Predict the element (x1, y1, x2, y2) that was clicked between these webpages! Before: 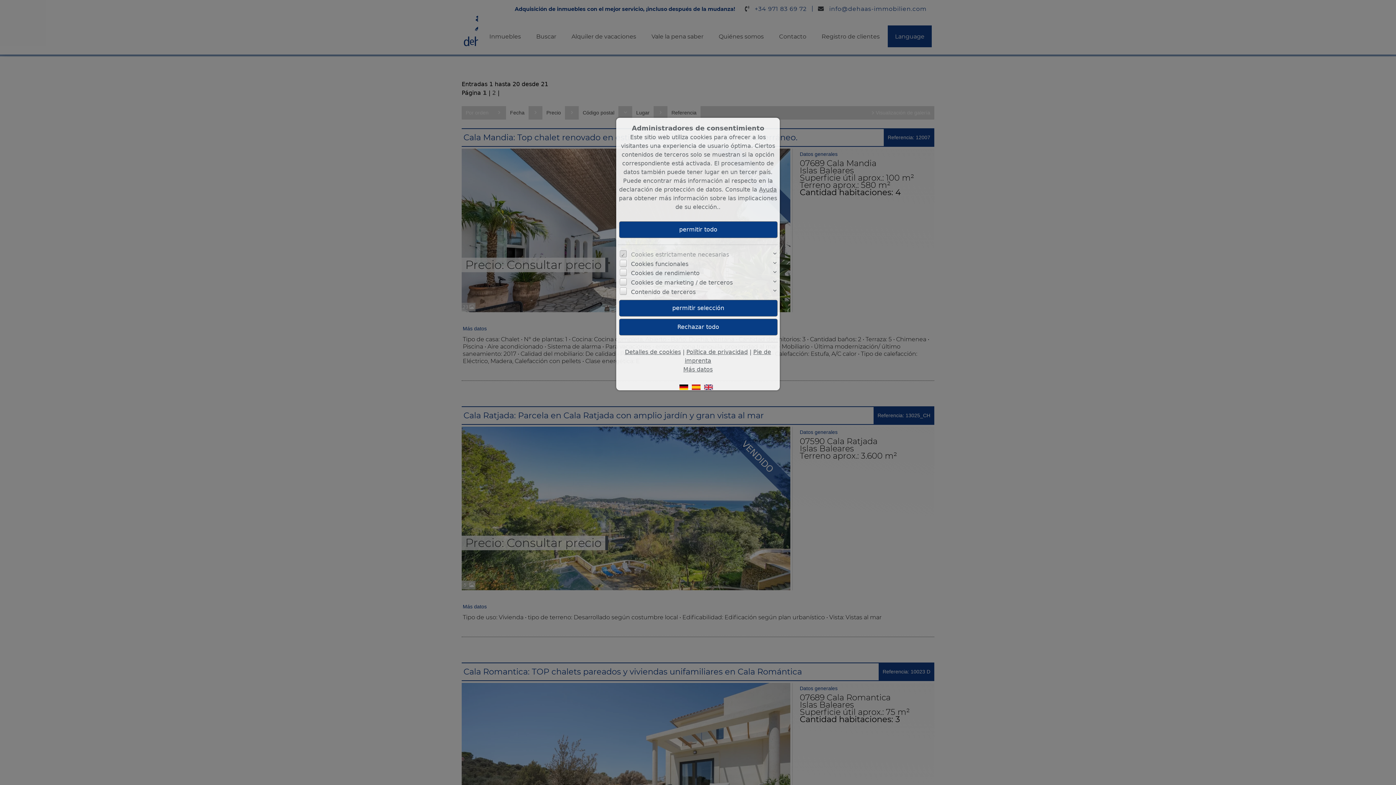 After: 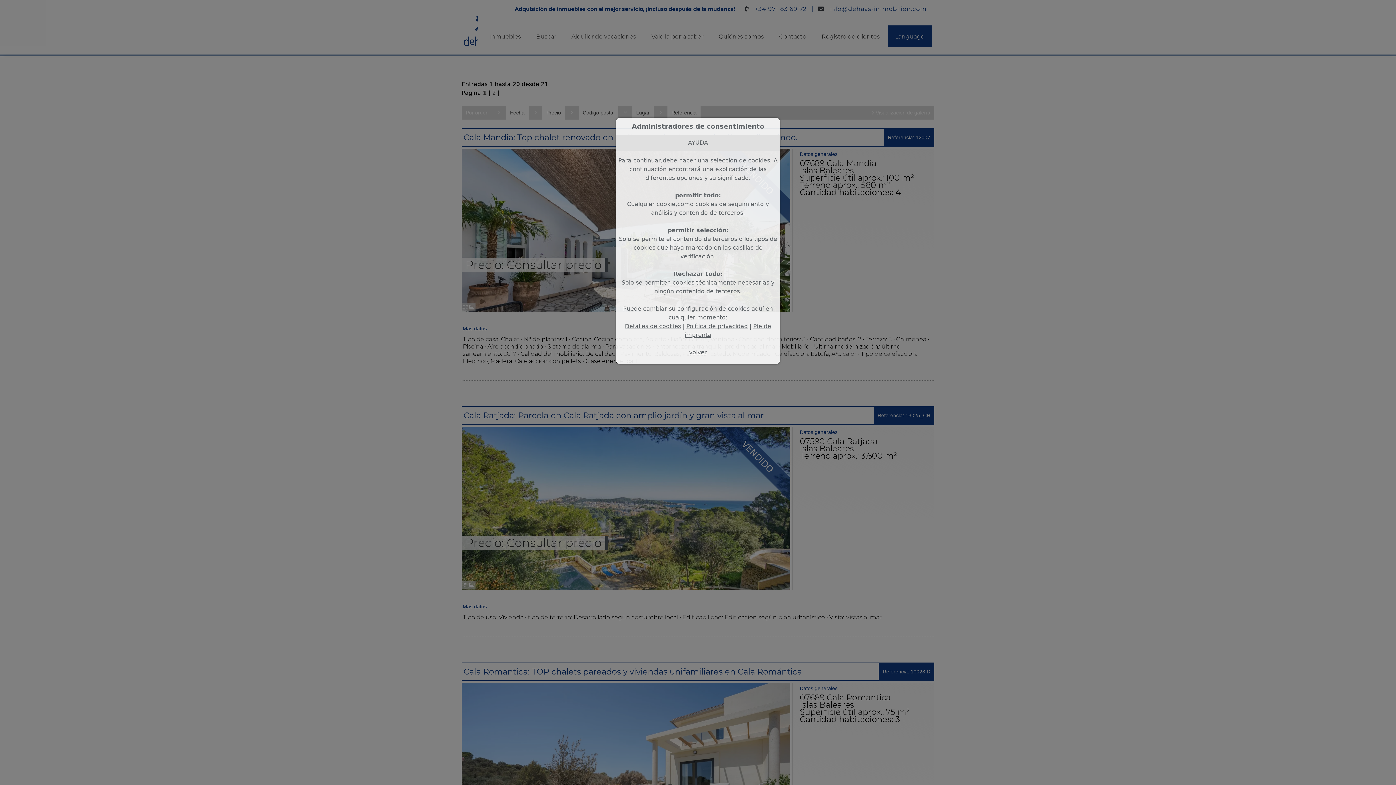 Action: bbox: (683, 366, 712, 373) label: Más datos